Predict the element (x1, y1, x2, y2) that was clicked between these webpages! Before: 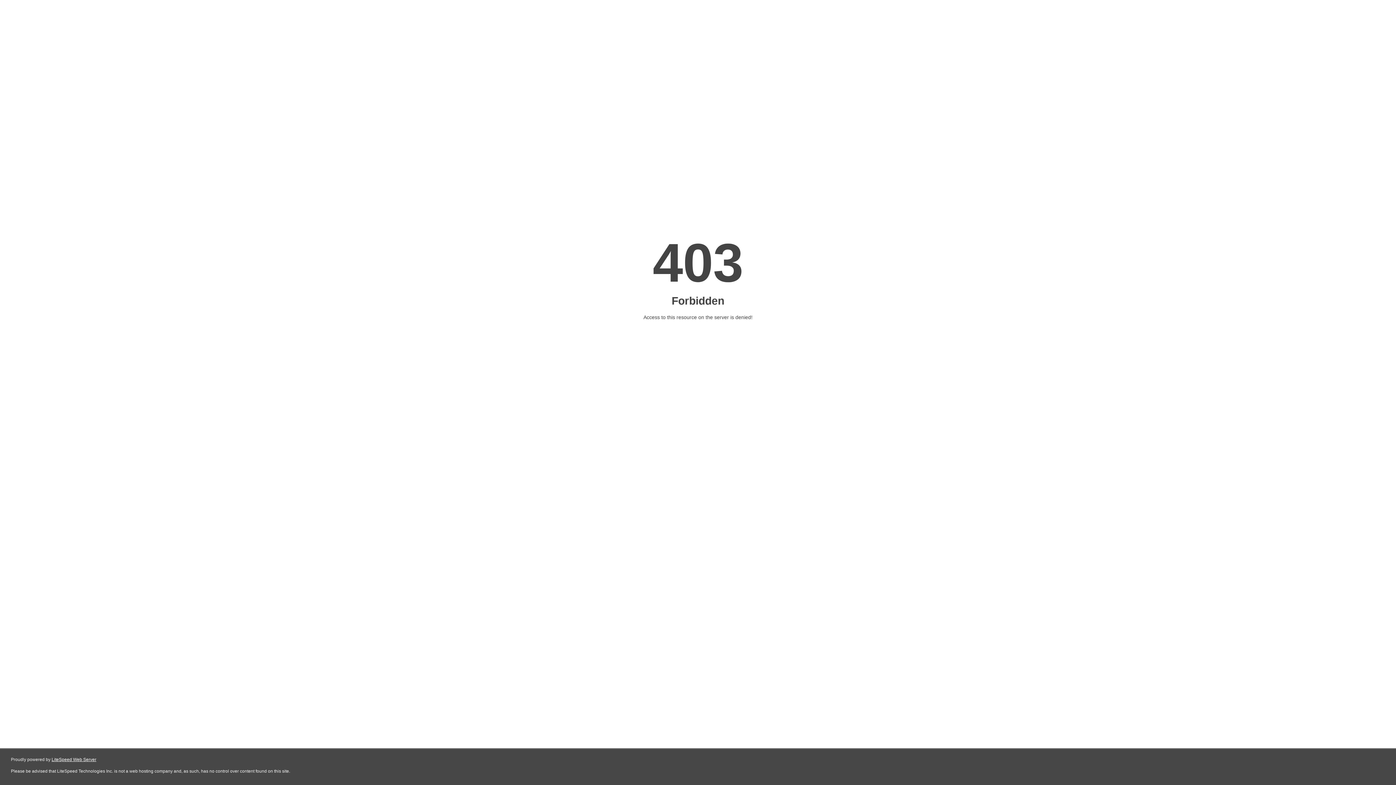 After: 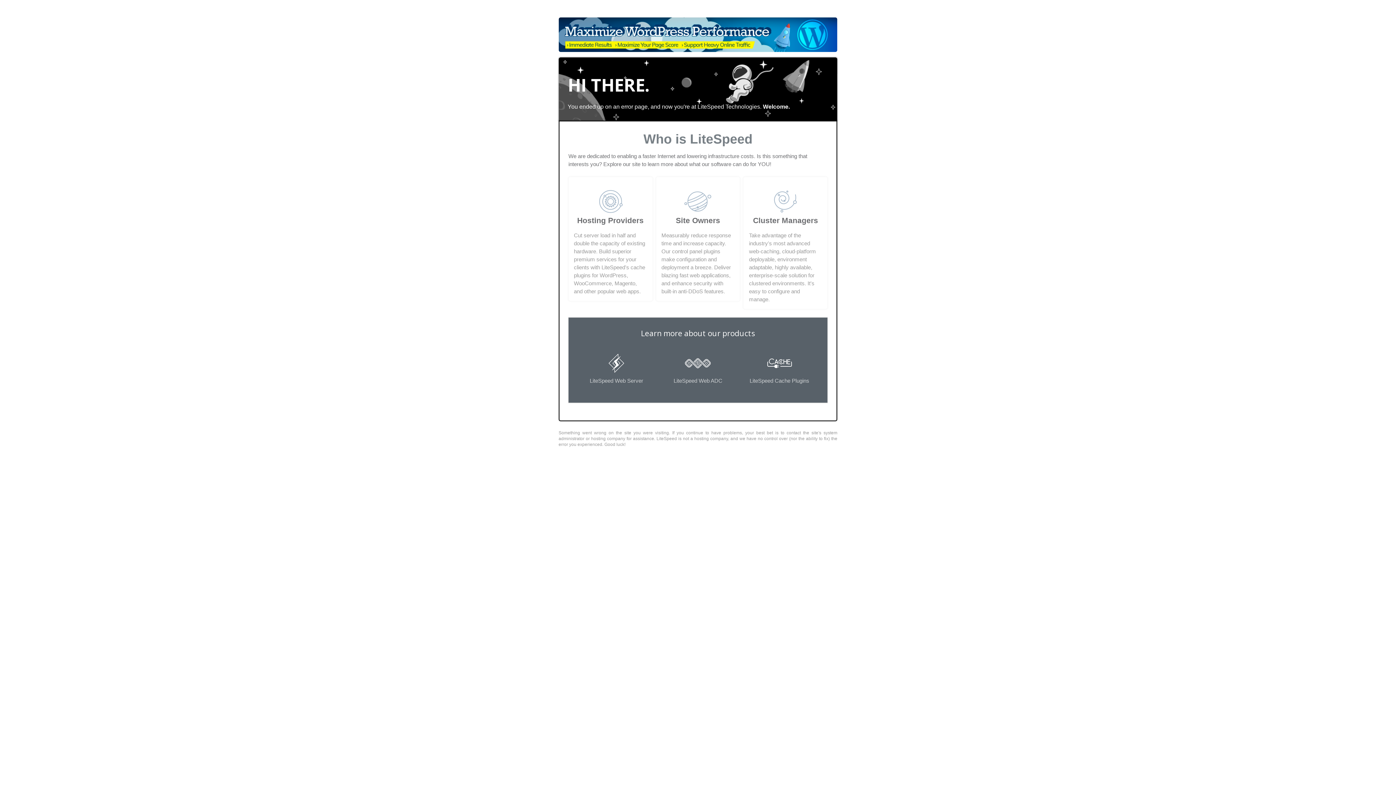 Action: bbox: (51, 757, 96, 762) label: LiteSpeed Web Server